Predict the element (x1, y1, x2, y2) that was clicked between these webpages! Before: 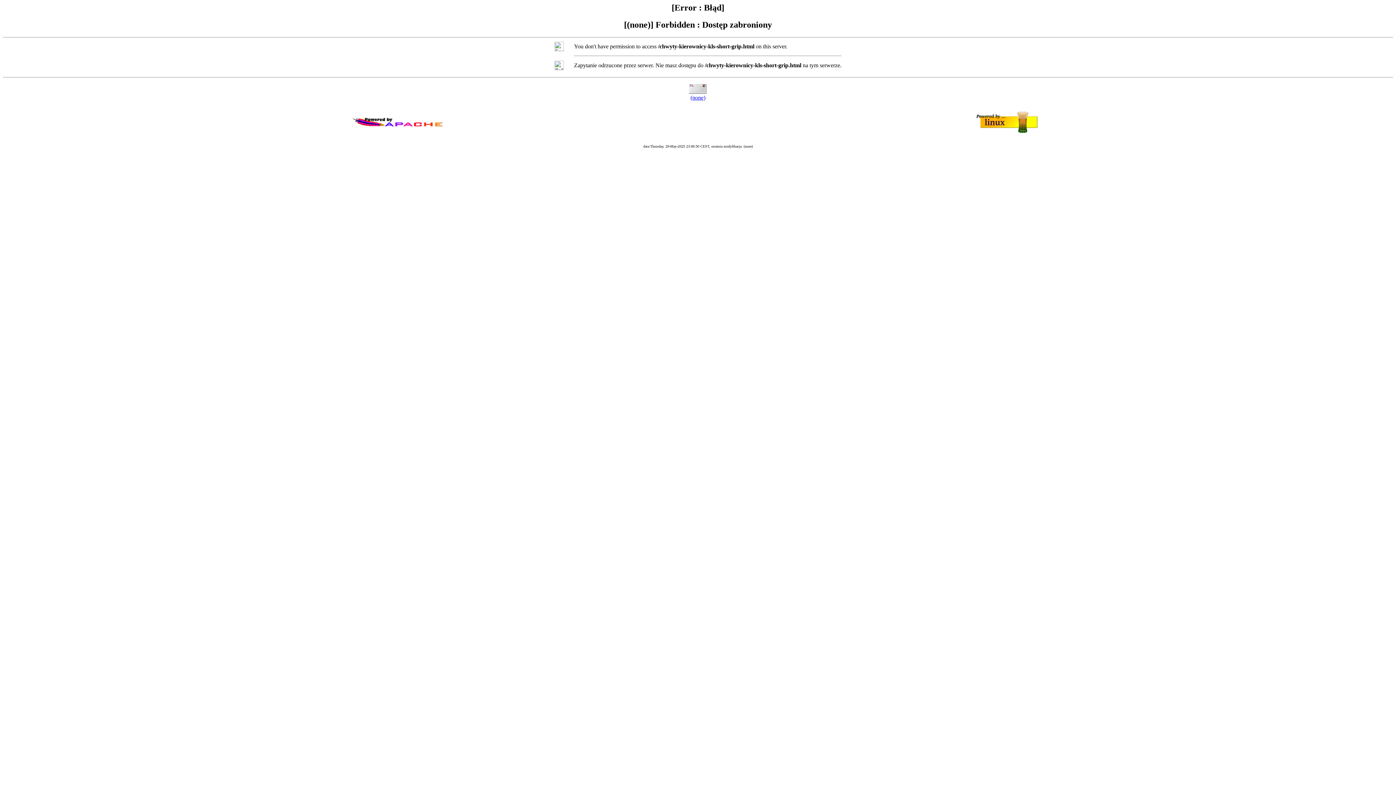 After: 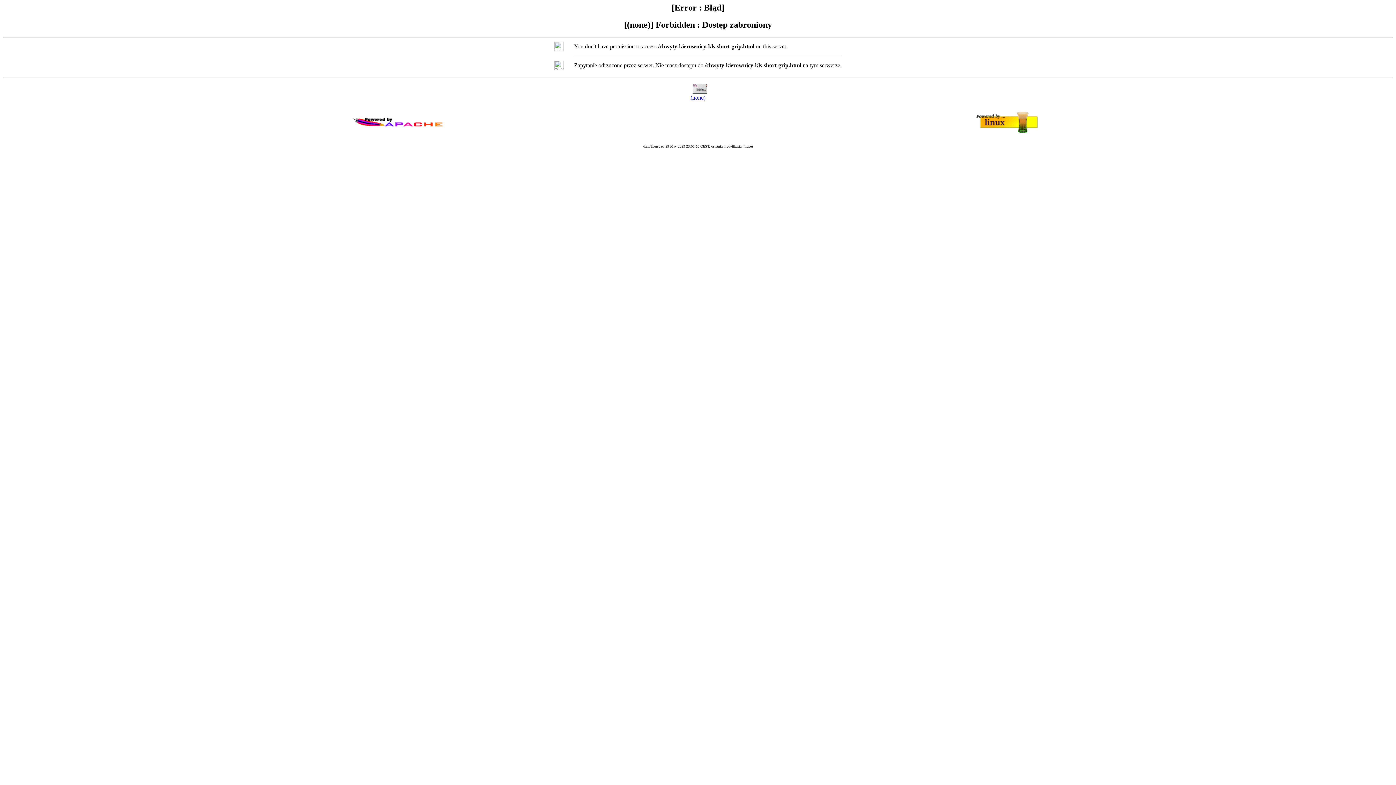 Action: label: (none) bbox: (690, 94, 705, 100)